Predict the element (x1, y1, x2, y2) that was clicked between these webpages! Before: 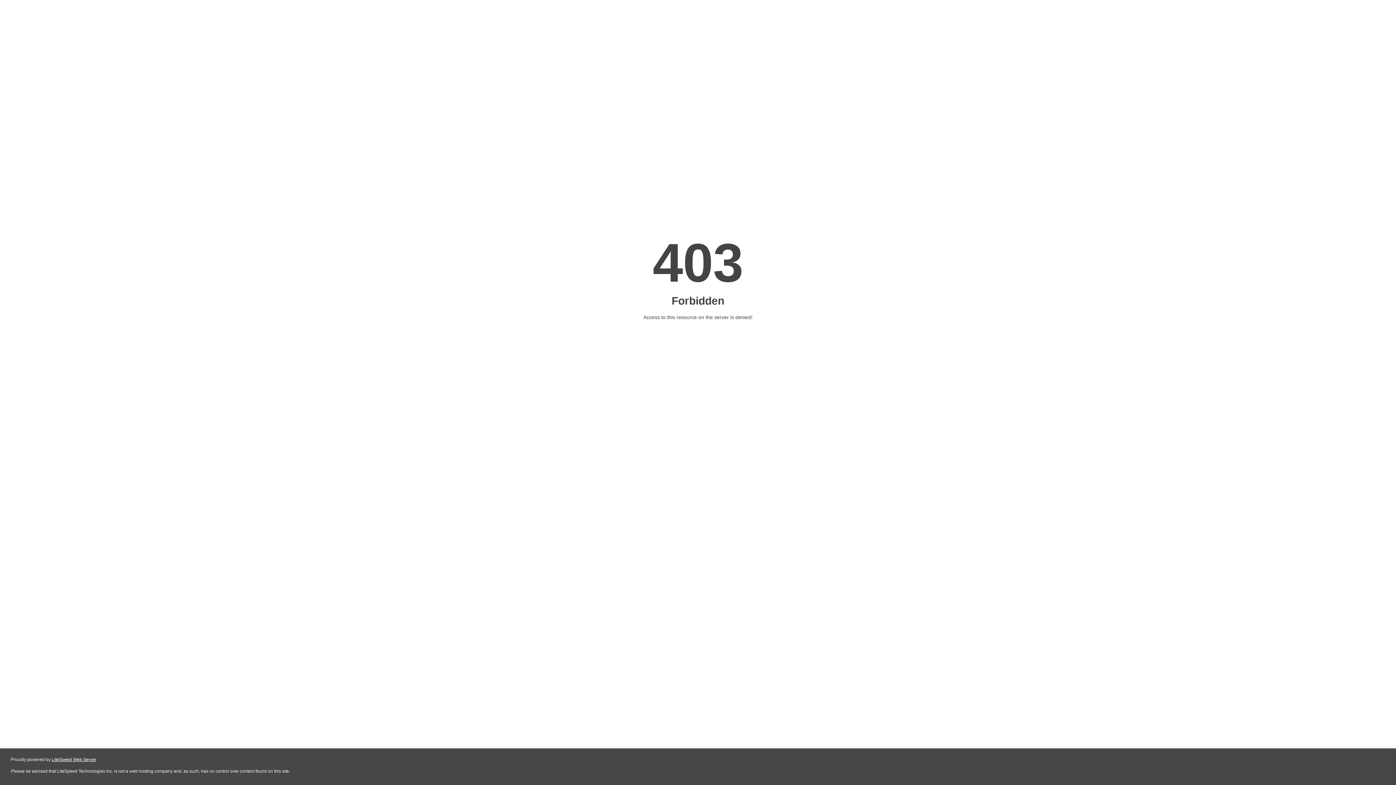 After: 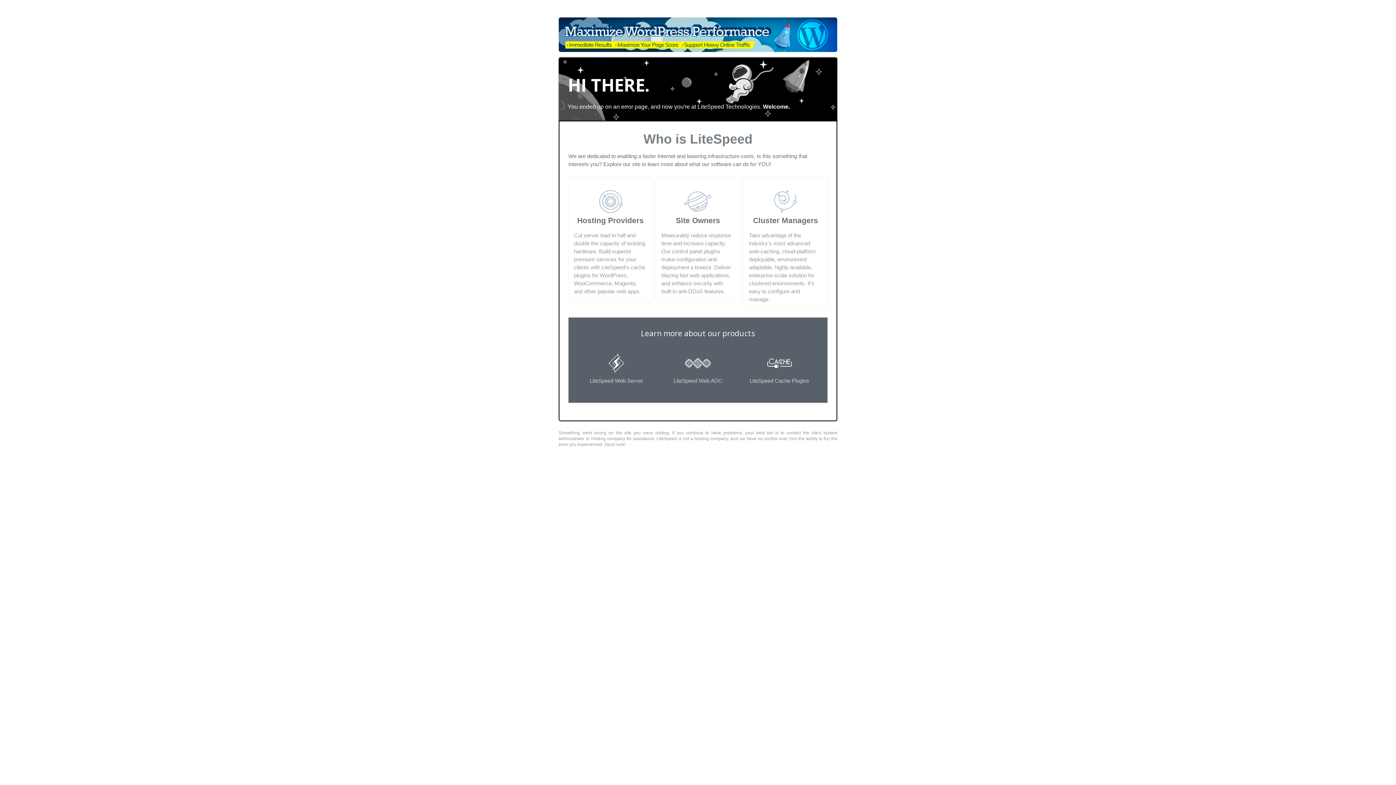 Action: bbox: (51, 757, 96, 762) label: LiteSpeed Web Server